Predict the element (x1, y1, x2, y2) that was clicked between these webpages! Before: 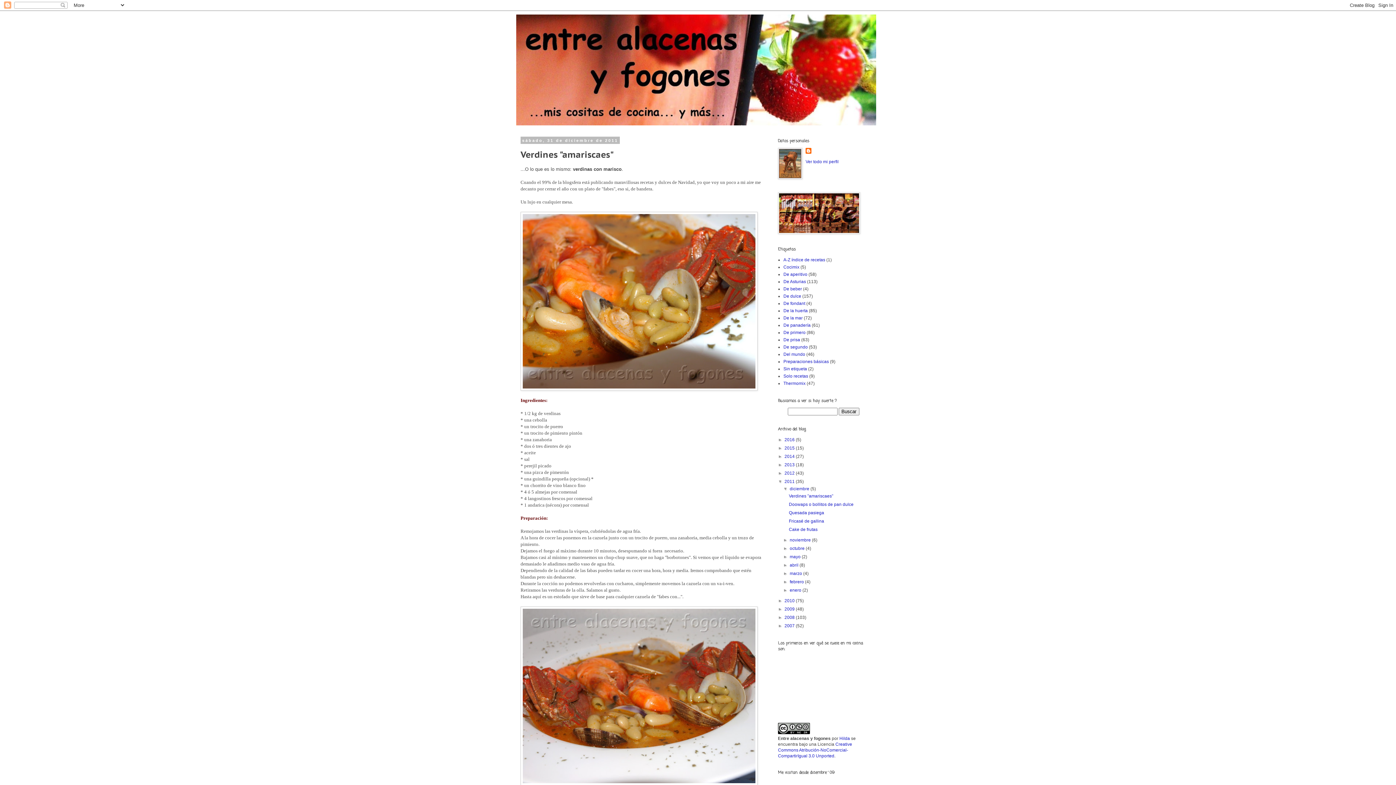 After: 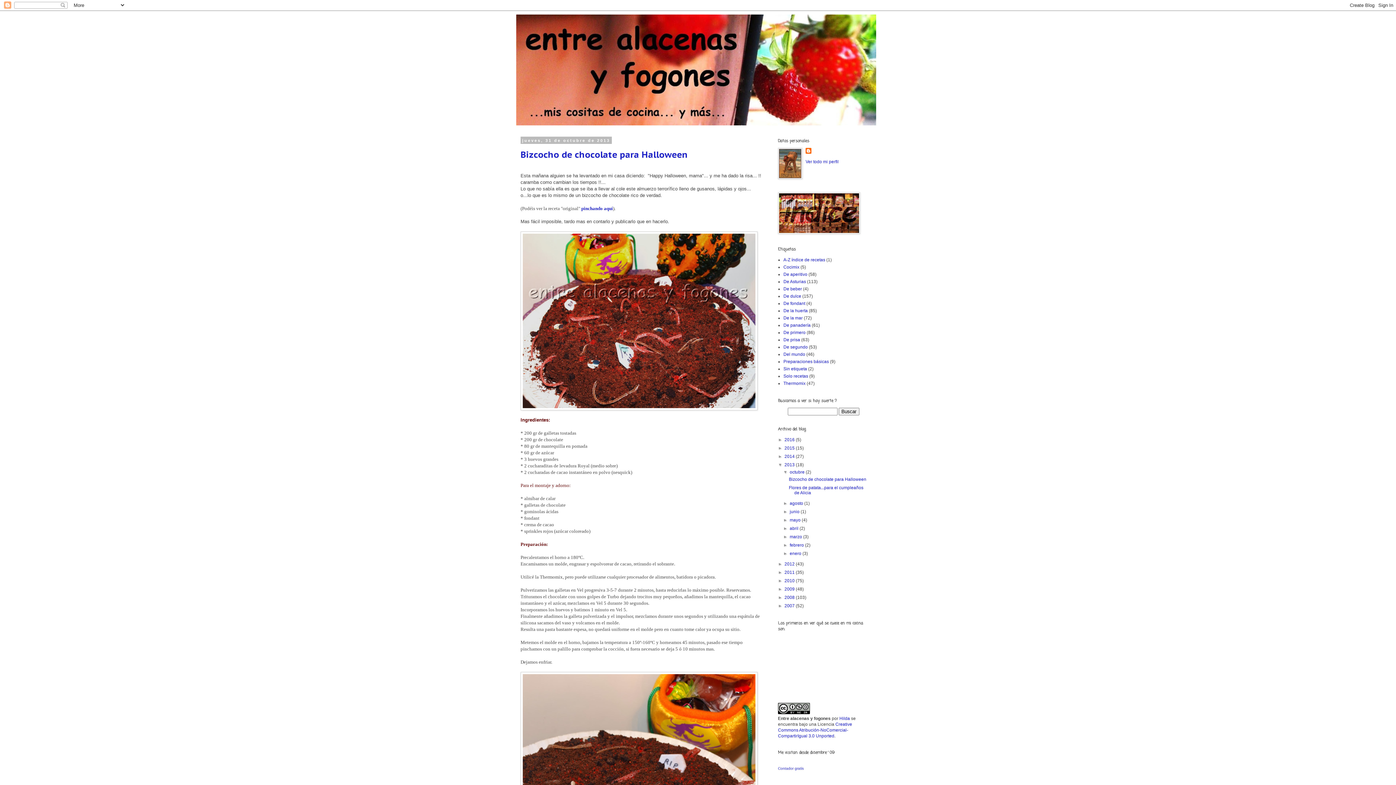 Action: bbox: (784, 462, 796, 467) label: 2013 